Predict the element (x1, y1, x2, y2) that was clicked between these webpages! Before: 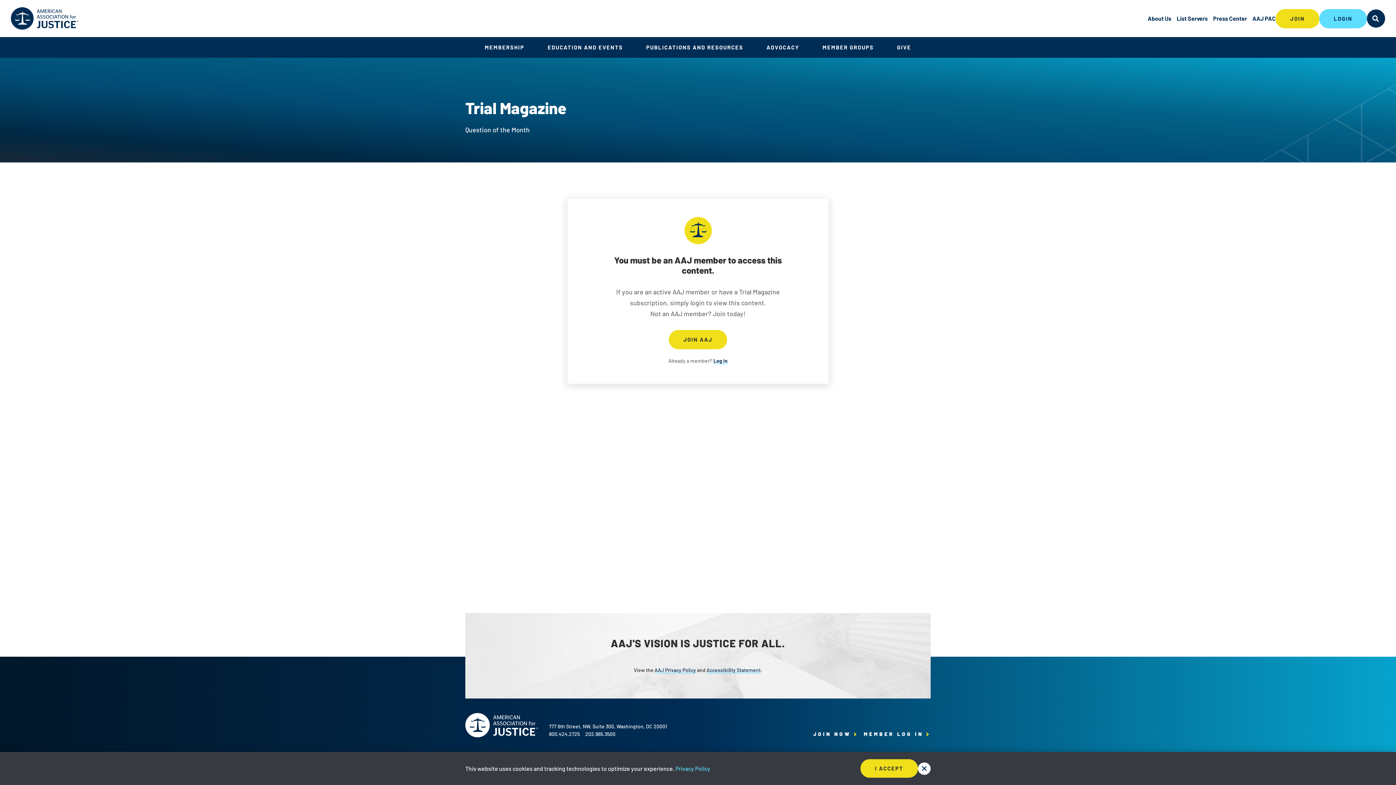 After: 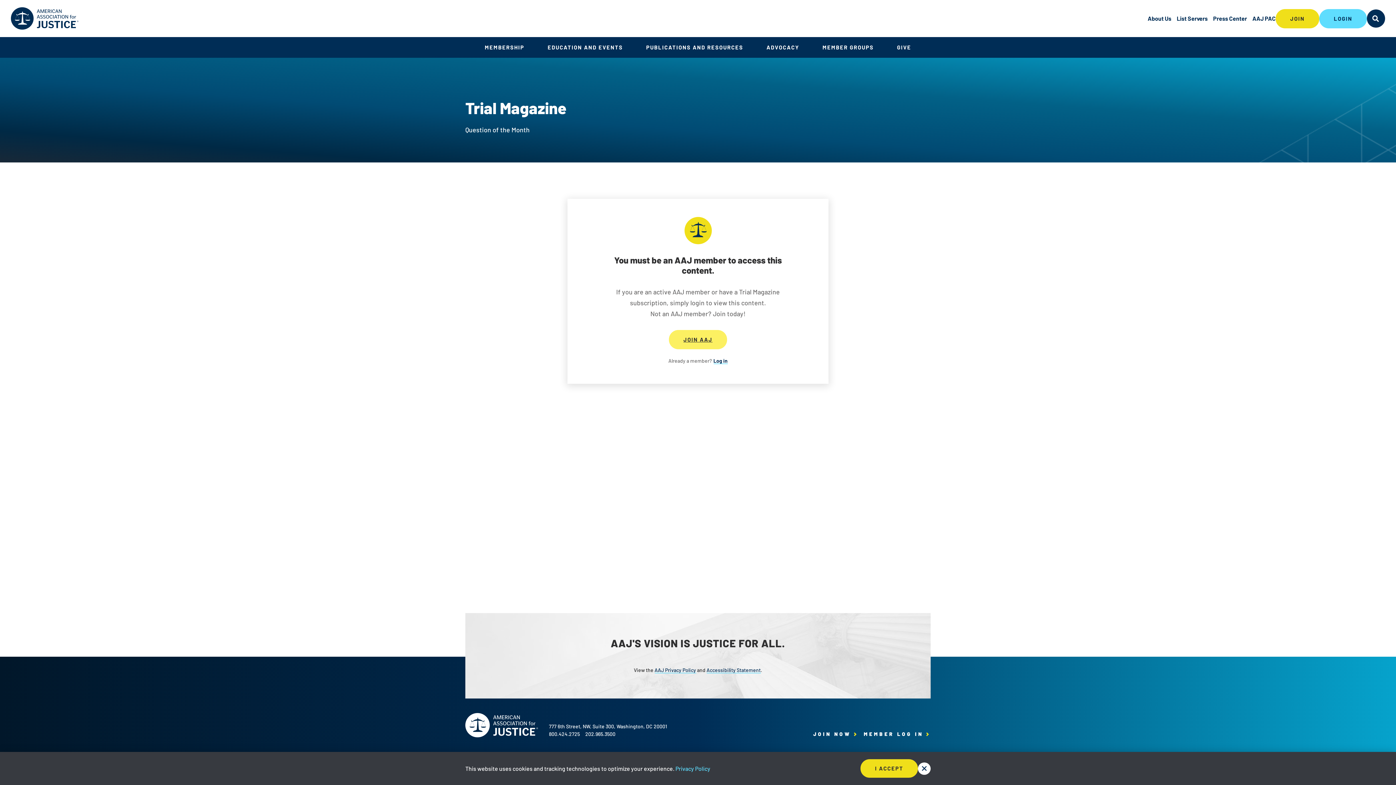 Action: bbox: (669, 330, 727, 349) label: JOIN AAJ